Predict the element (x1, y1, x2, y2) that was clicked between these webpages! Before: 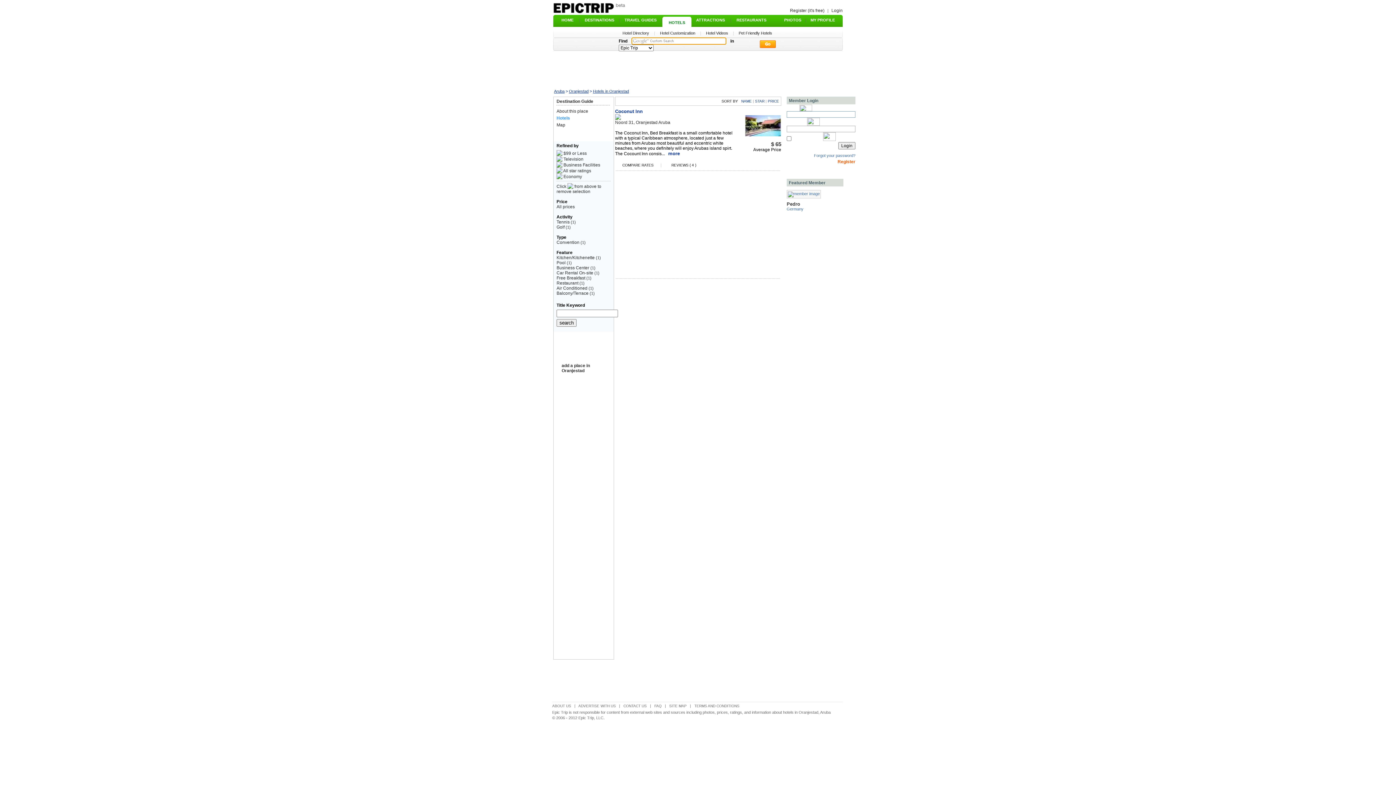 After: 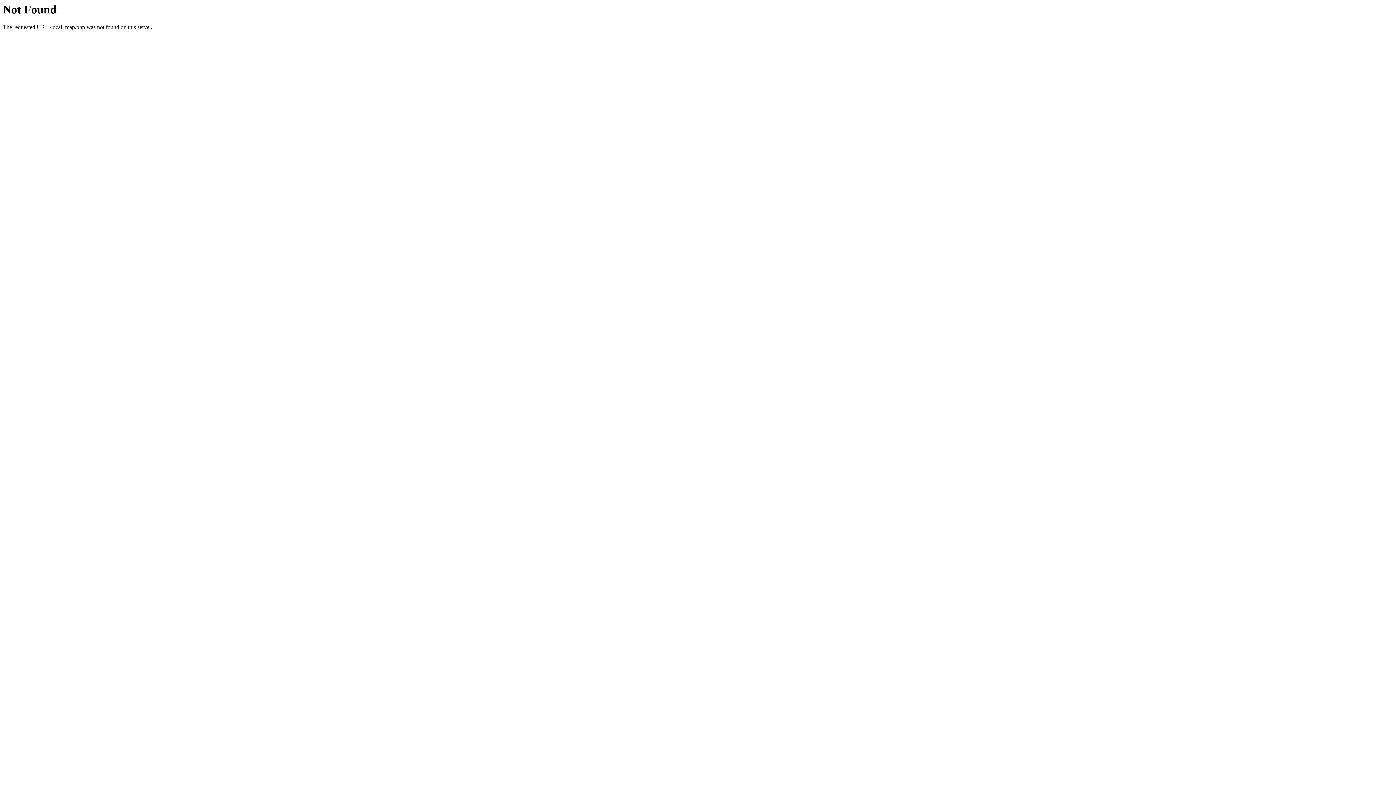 Action: label: Map bbox: (556, 122, 565, 127)